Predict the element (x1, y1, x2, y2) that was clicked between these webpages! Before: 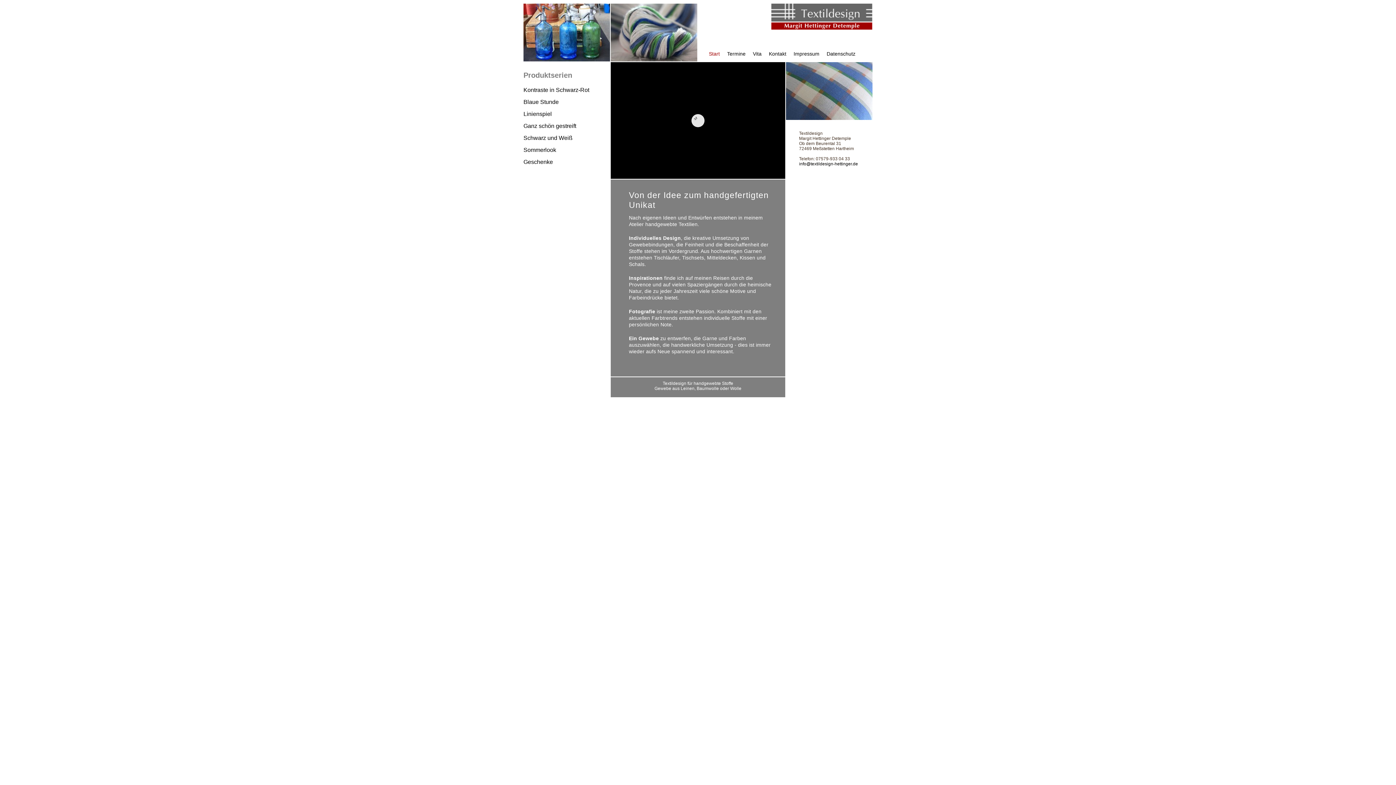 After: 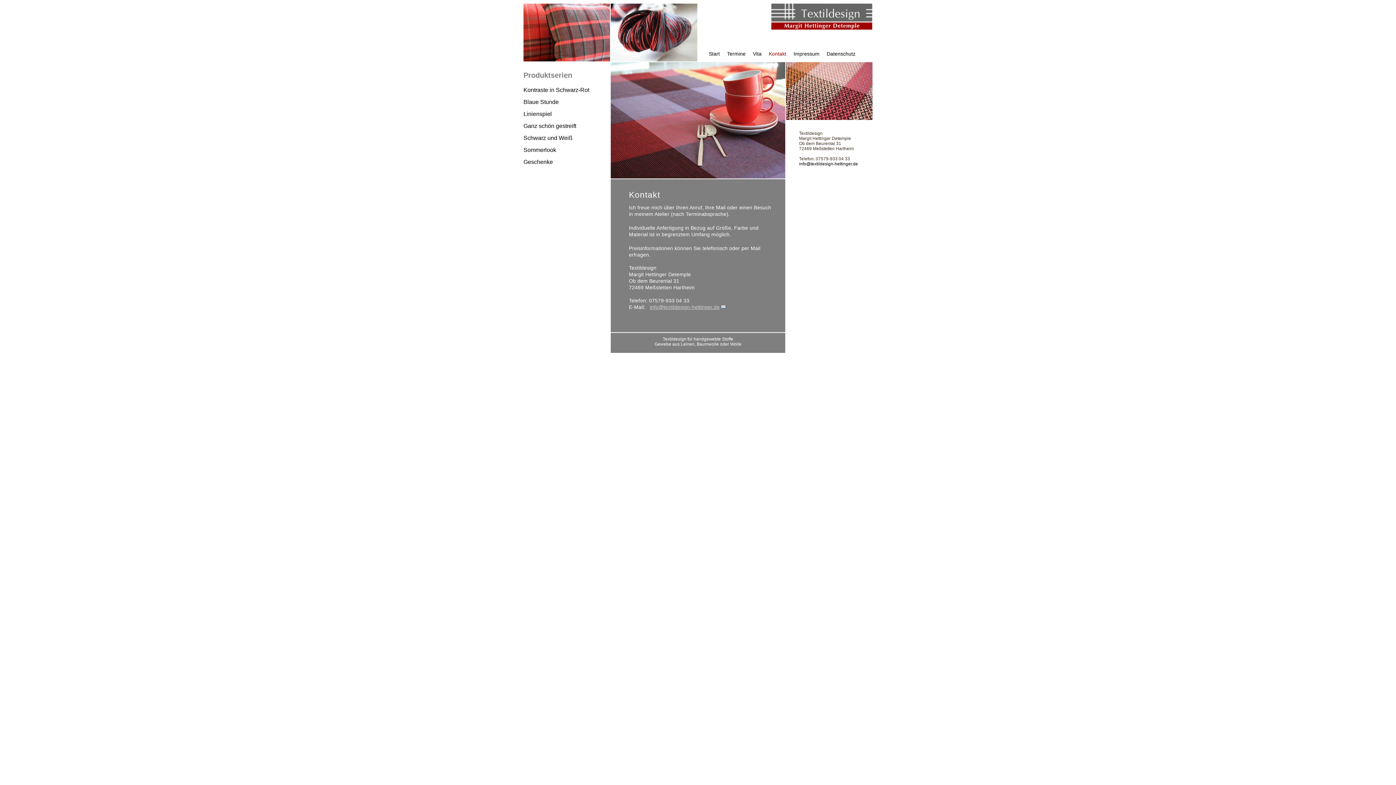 Action: label: Kontakt bbox: (769, 50, 786, 57)